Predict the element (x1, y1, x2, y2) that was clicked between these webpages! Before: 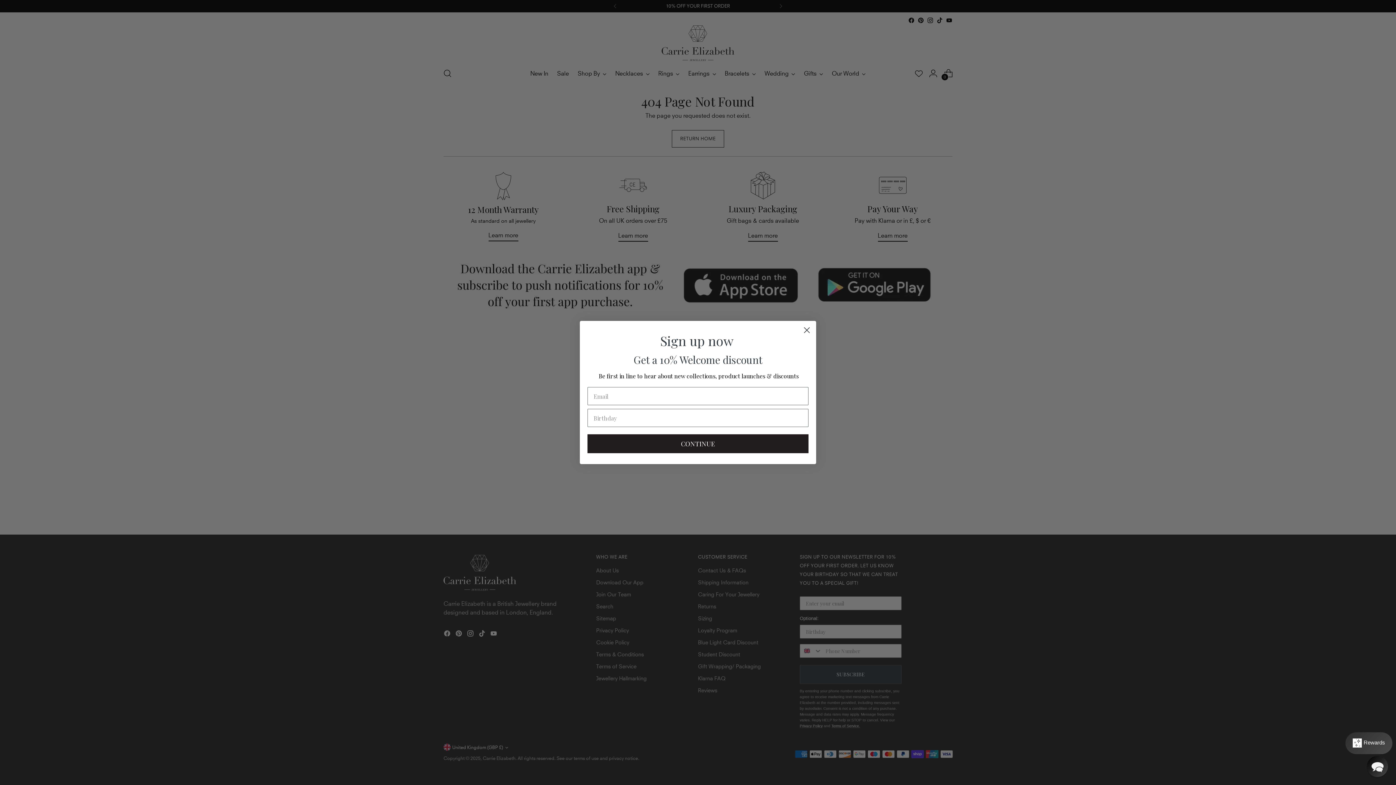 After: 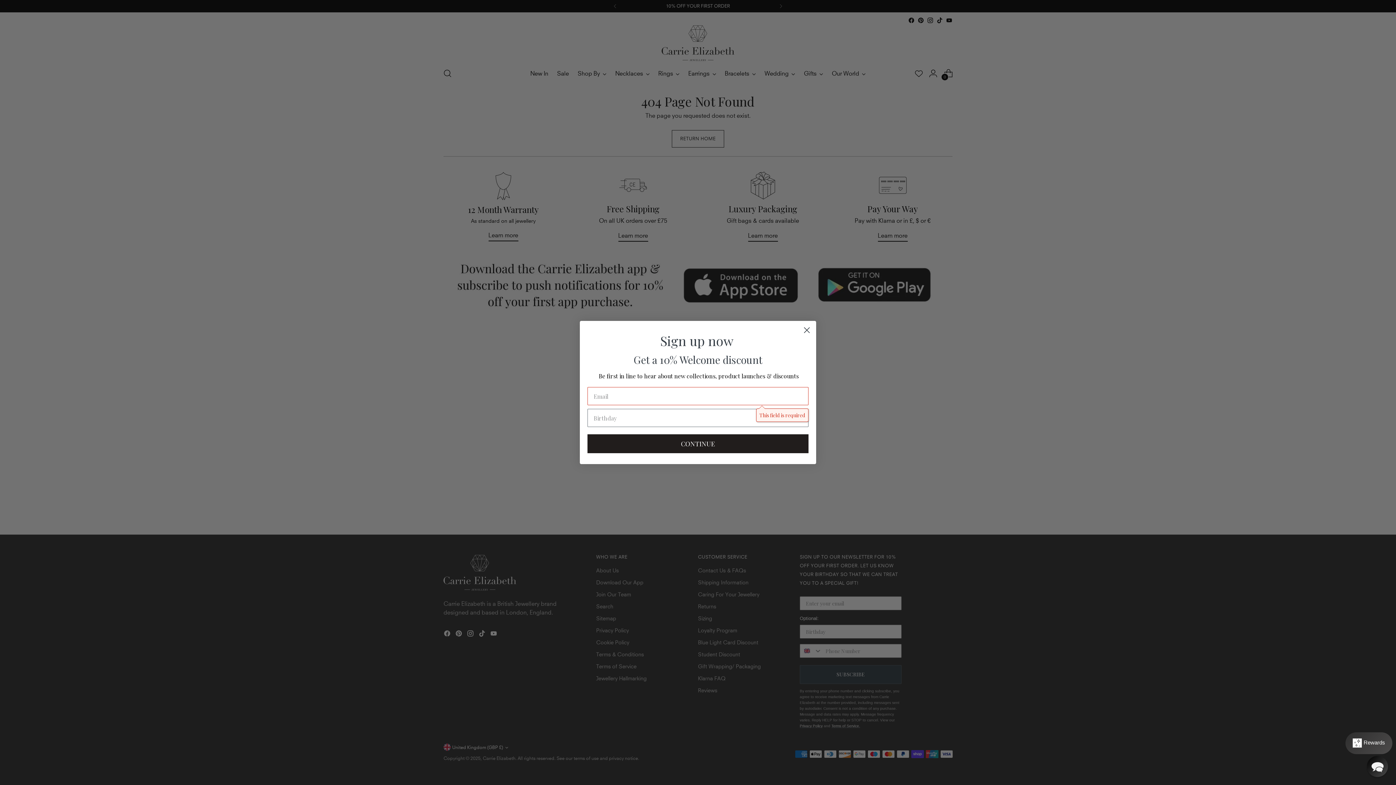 Action: label: CONTINUE bbox: (587, 434, 808, 453)